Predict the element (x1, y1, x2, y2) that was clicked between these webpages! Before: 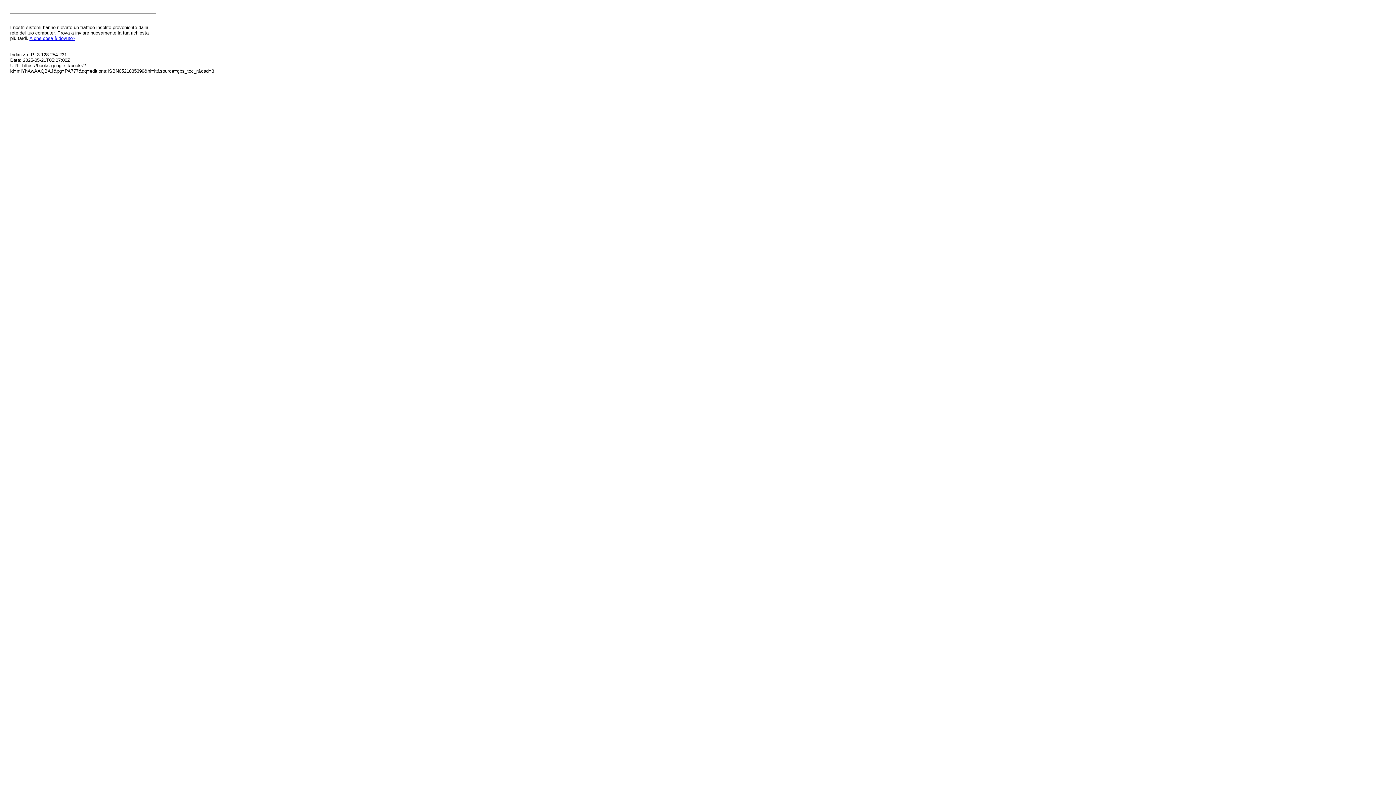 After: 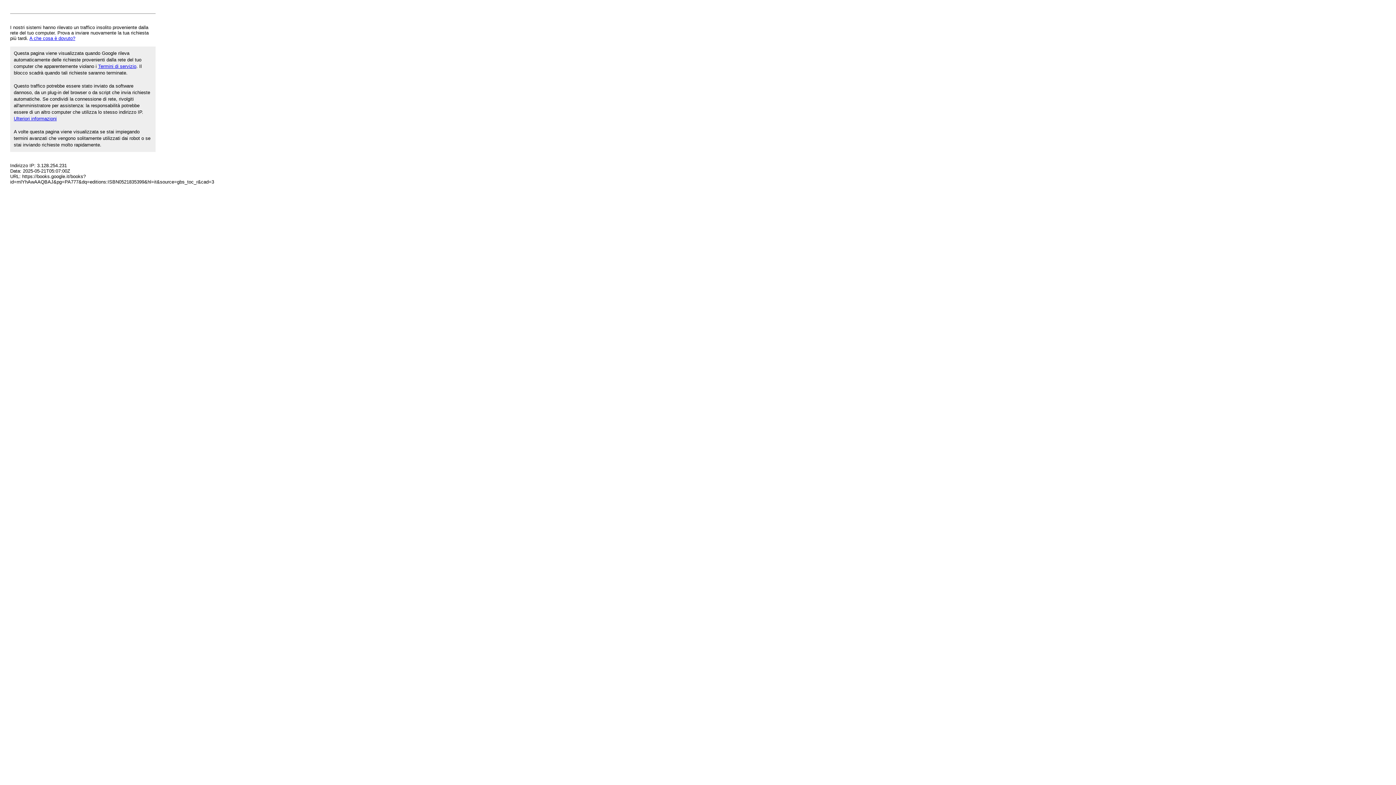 Action: label: A che cosa è dovuto? bbox: (29, 35, 75, 41)